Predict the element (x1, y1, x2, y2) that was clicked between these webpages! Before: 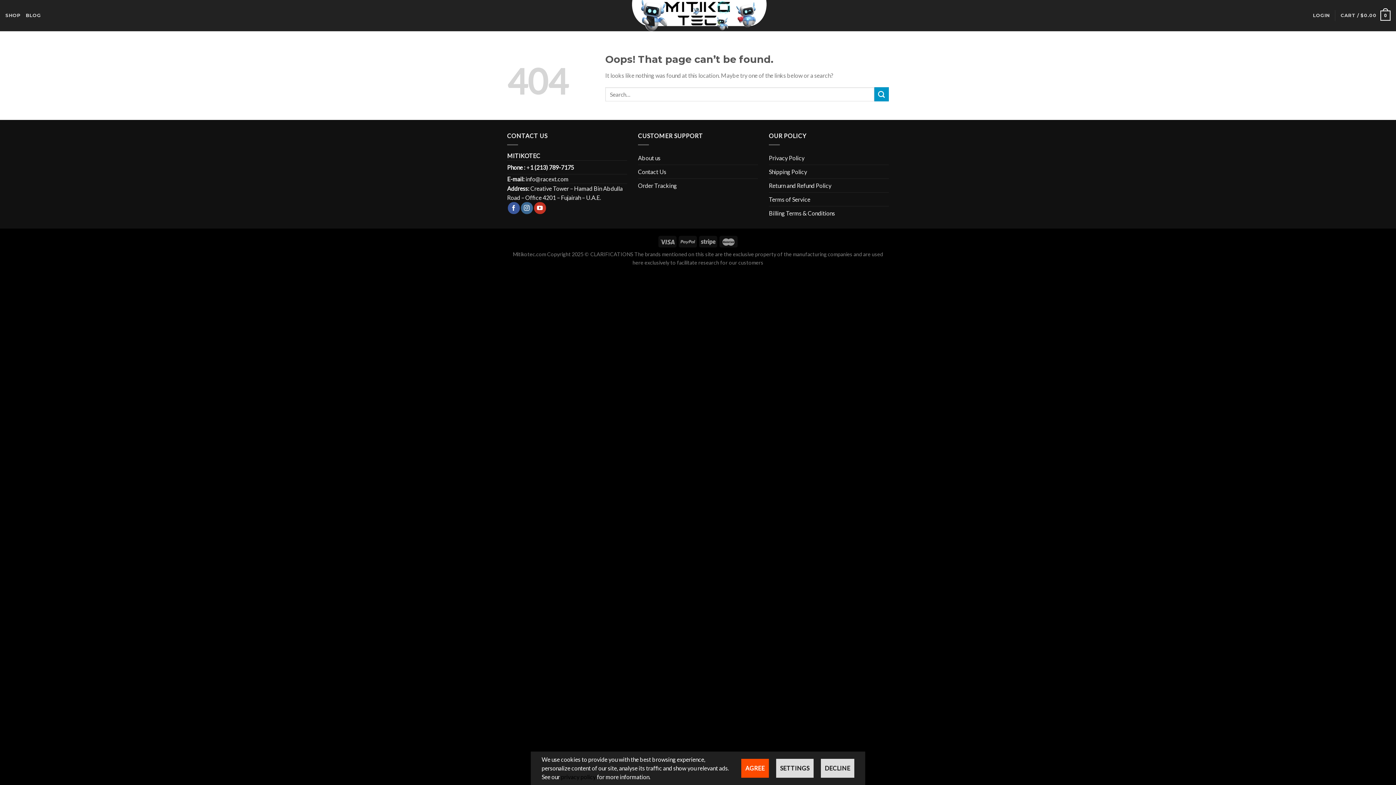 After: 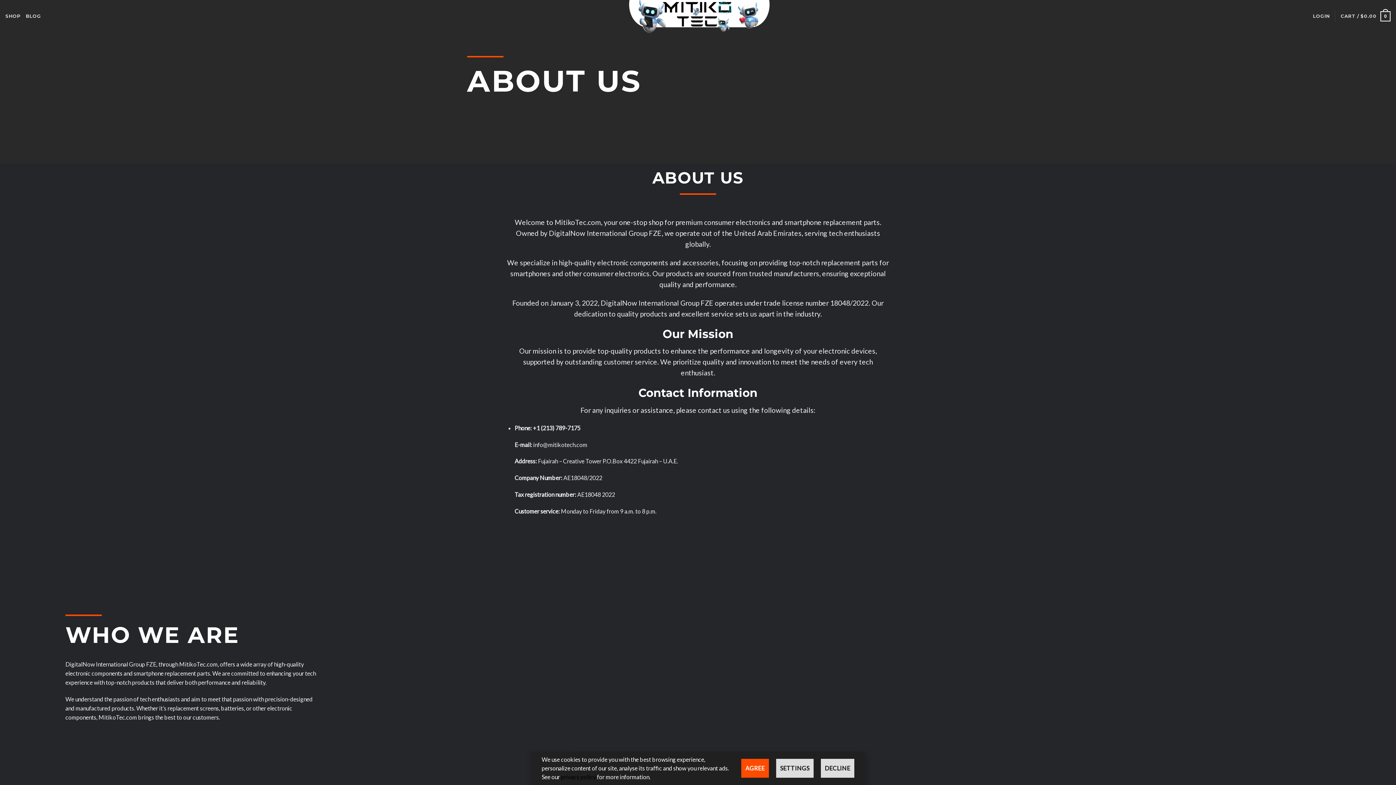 Action: label: About us bbox: (638, 151, 660, 164)